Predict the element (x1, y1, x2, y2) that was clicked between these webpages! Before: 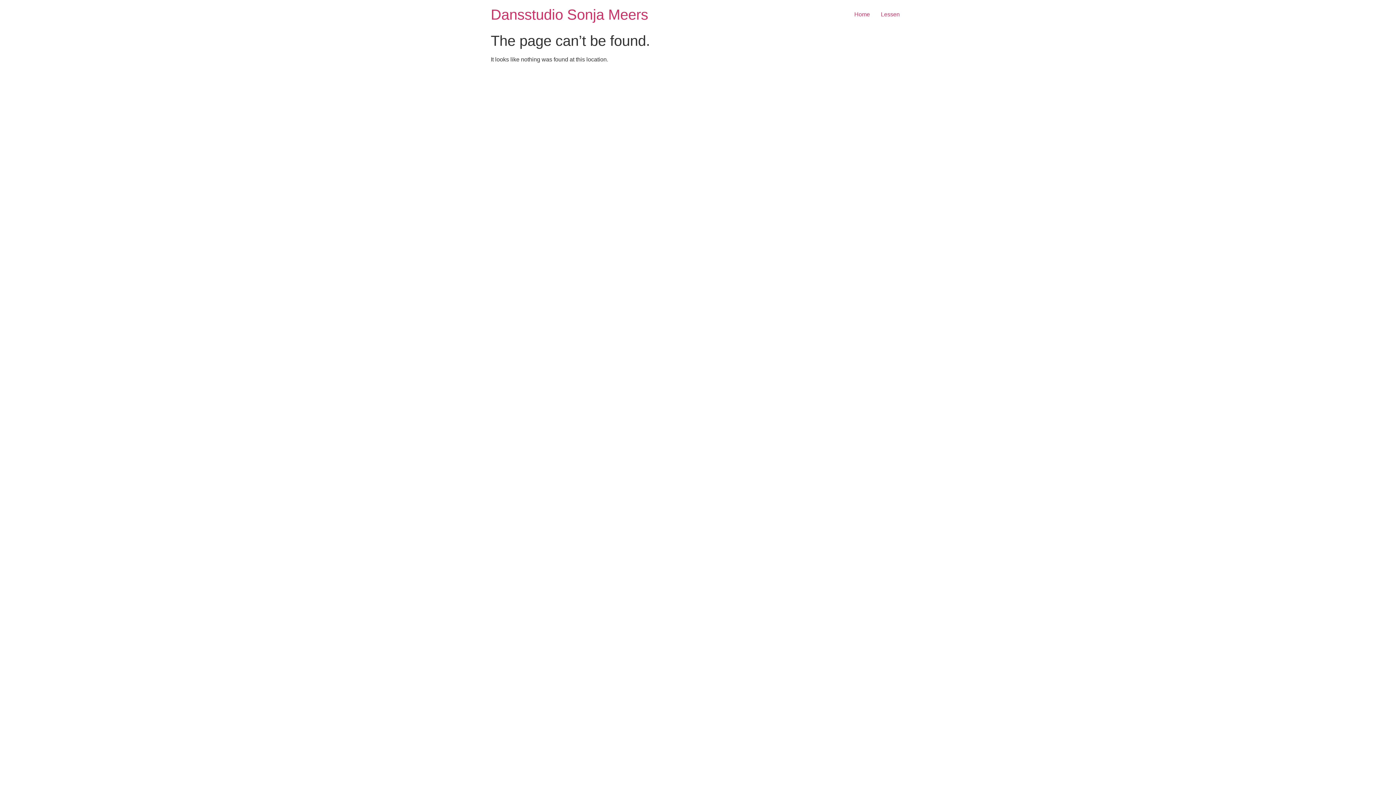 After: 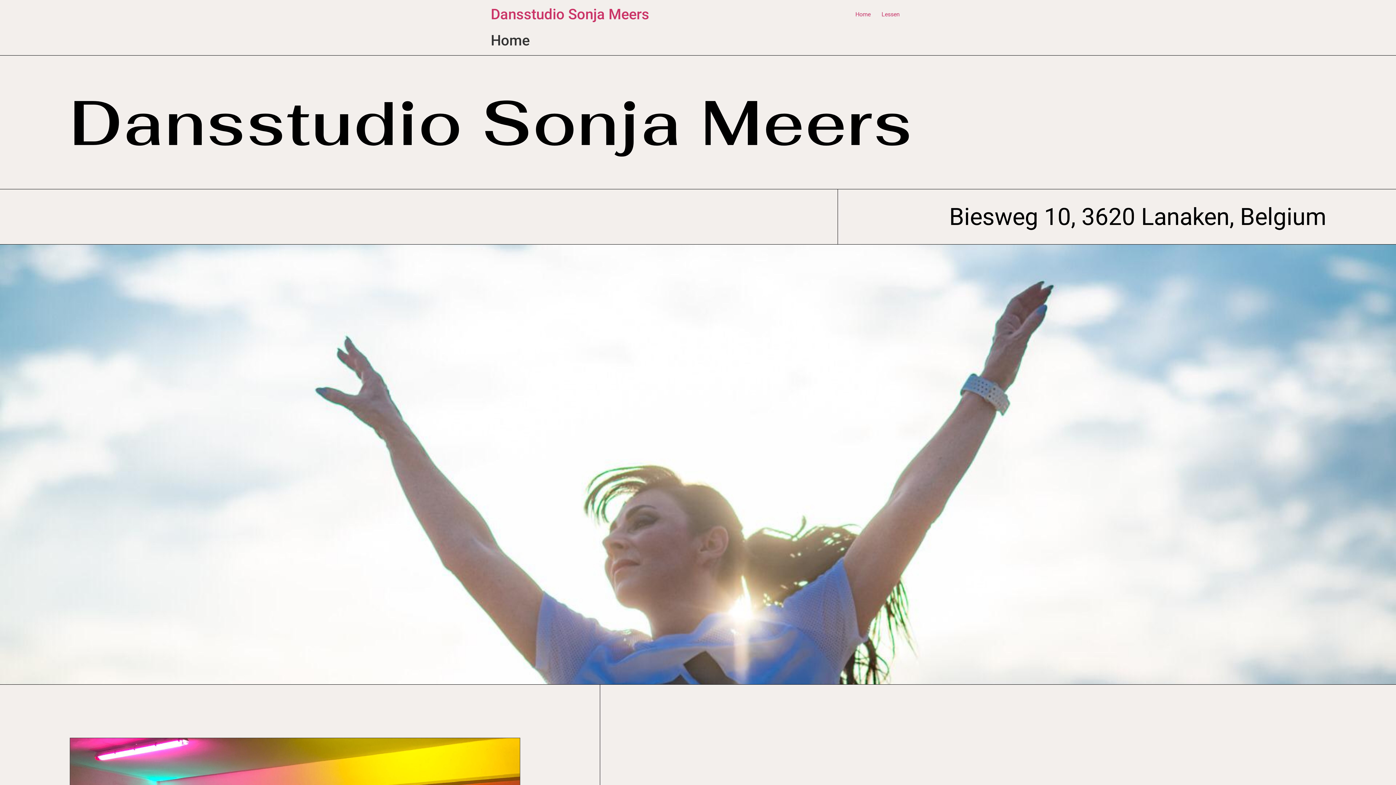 Action: label: Dansstudio Sonja Meers bbox: (490, 6, 648, 22)